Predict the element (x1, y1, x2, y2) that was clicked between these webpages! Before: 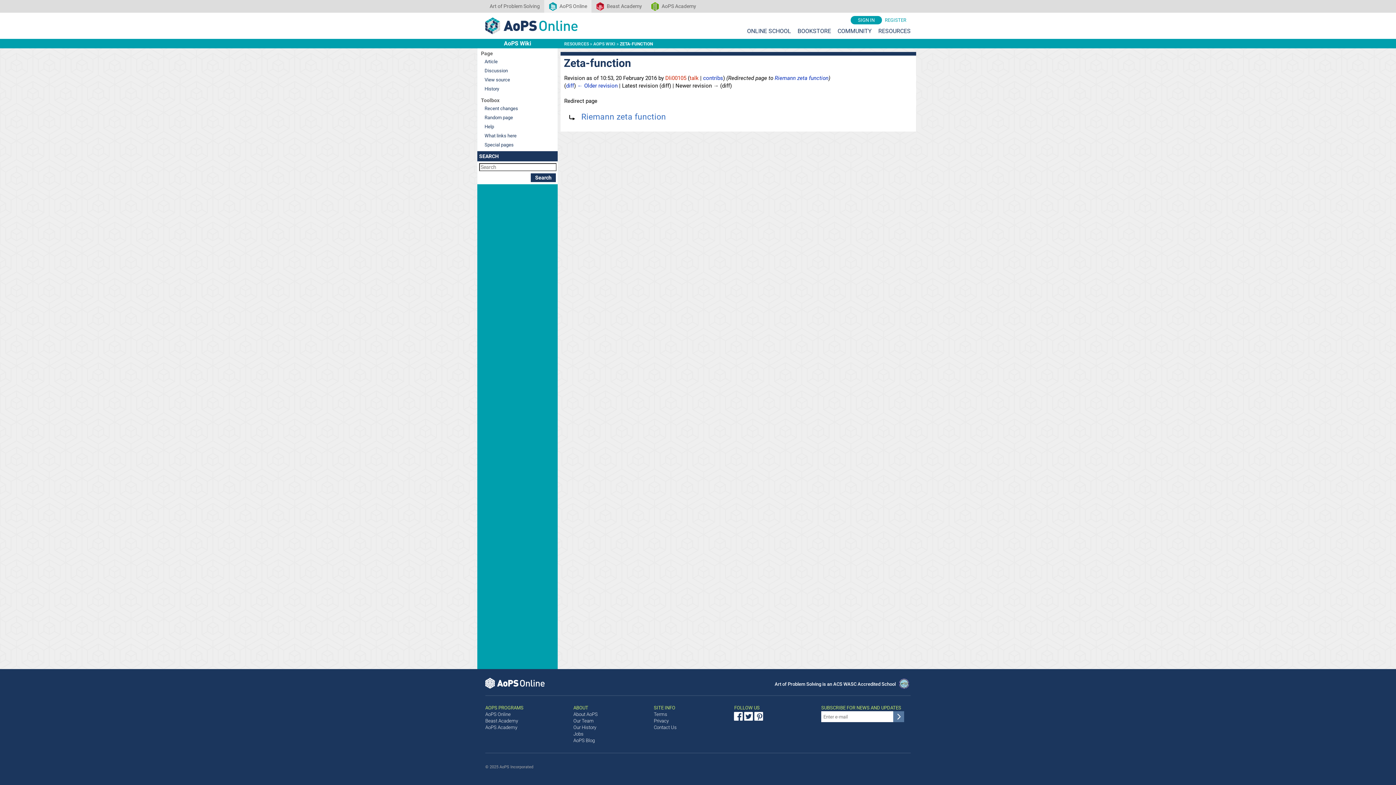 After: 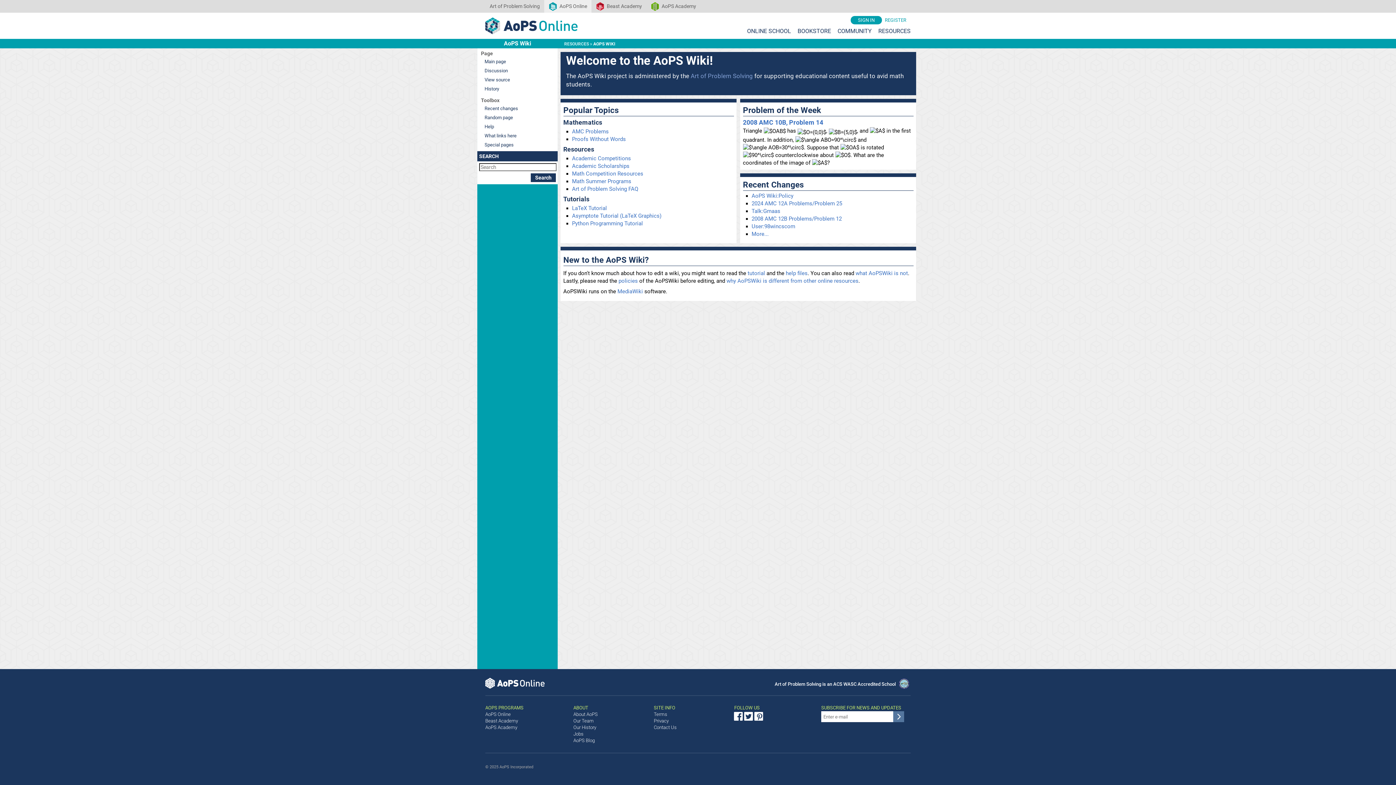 Action: bbox: (504, 40, 531, 46) label: AoPS Wiki